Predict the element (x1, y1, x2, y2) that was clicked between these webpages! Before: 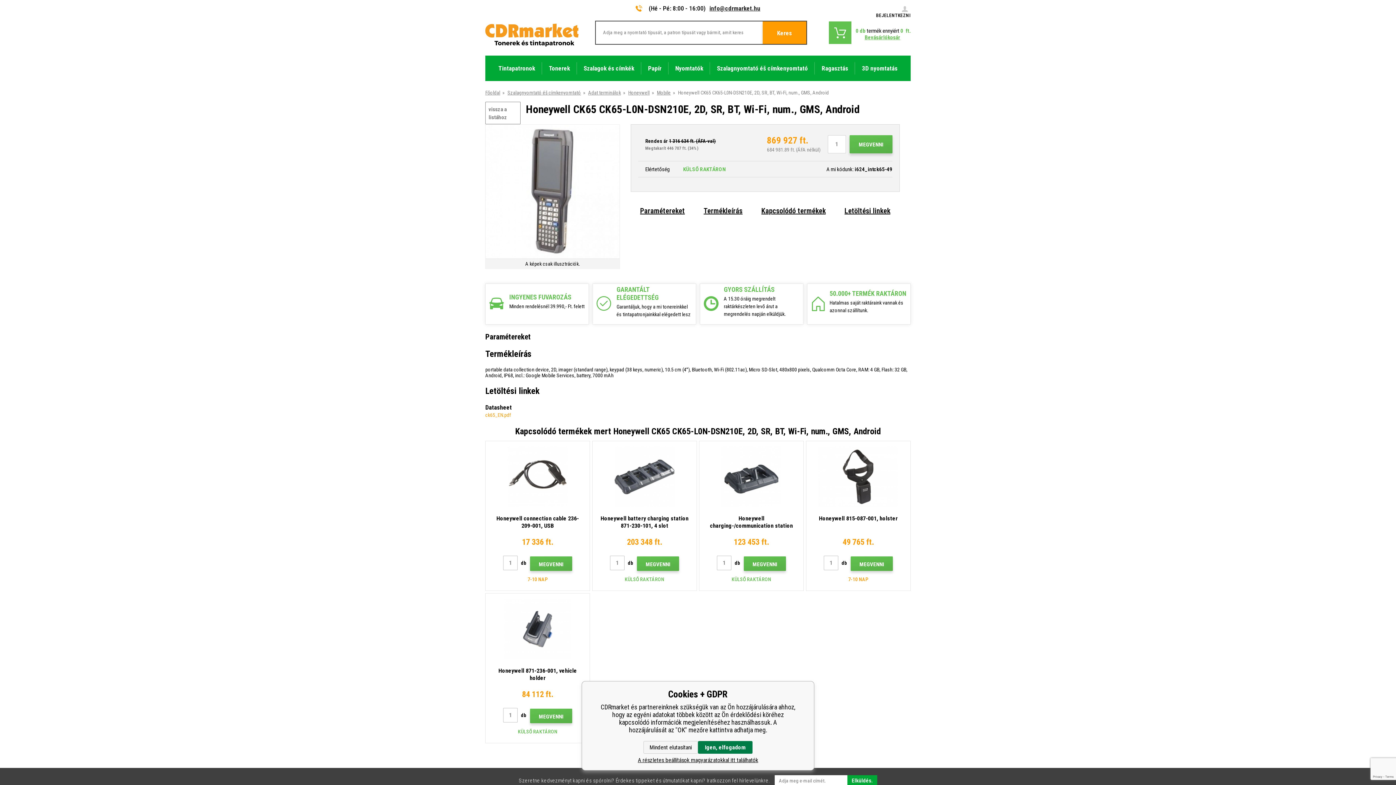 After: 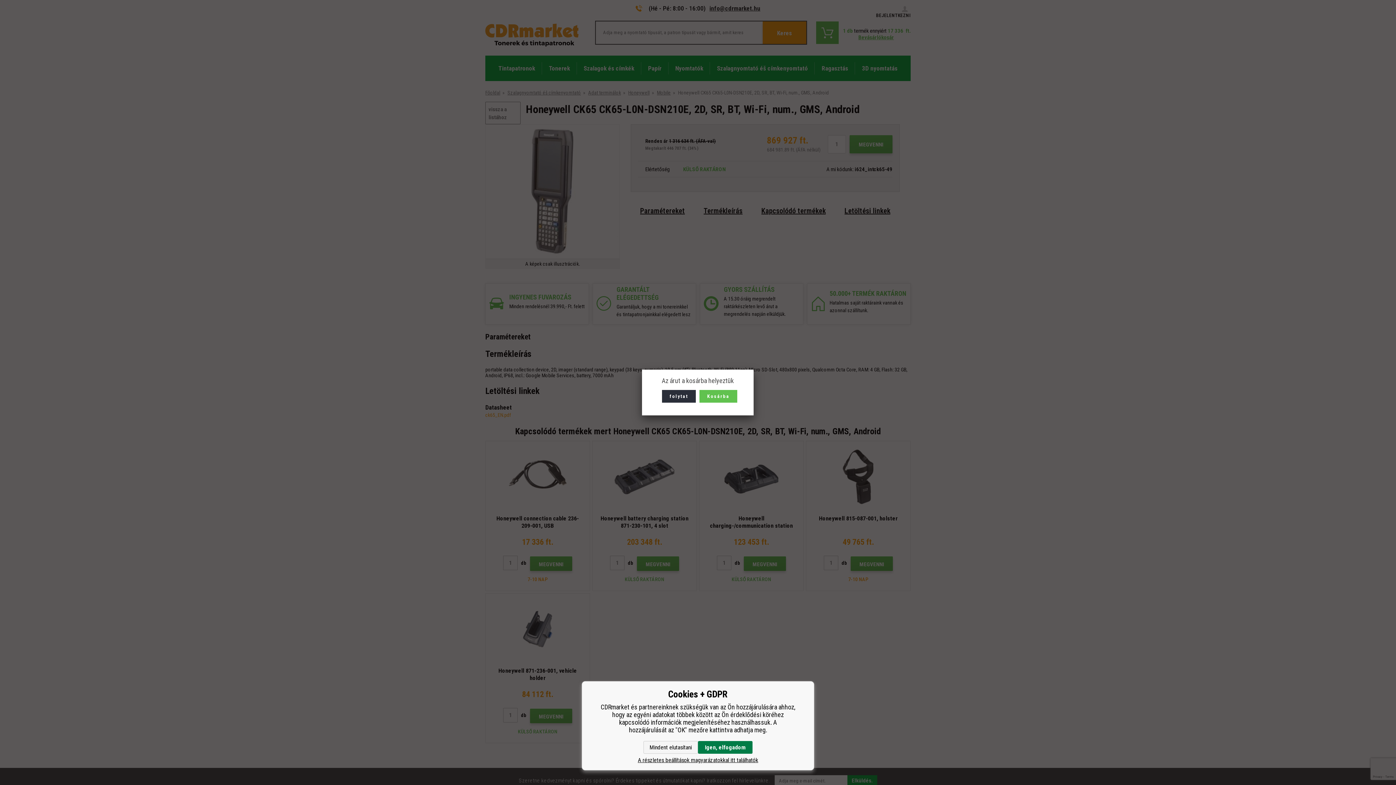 Action: label: MEGVENNI bbox: (530, 556, 572, 571)